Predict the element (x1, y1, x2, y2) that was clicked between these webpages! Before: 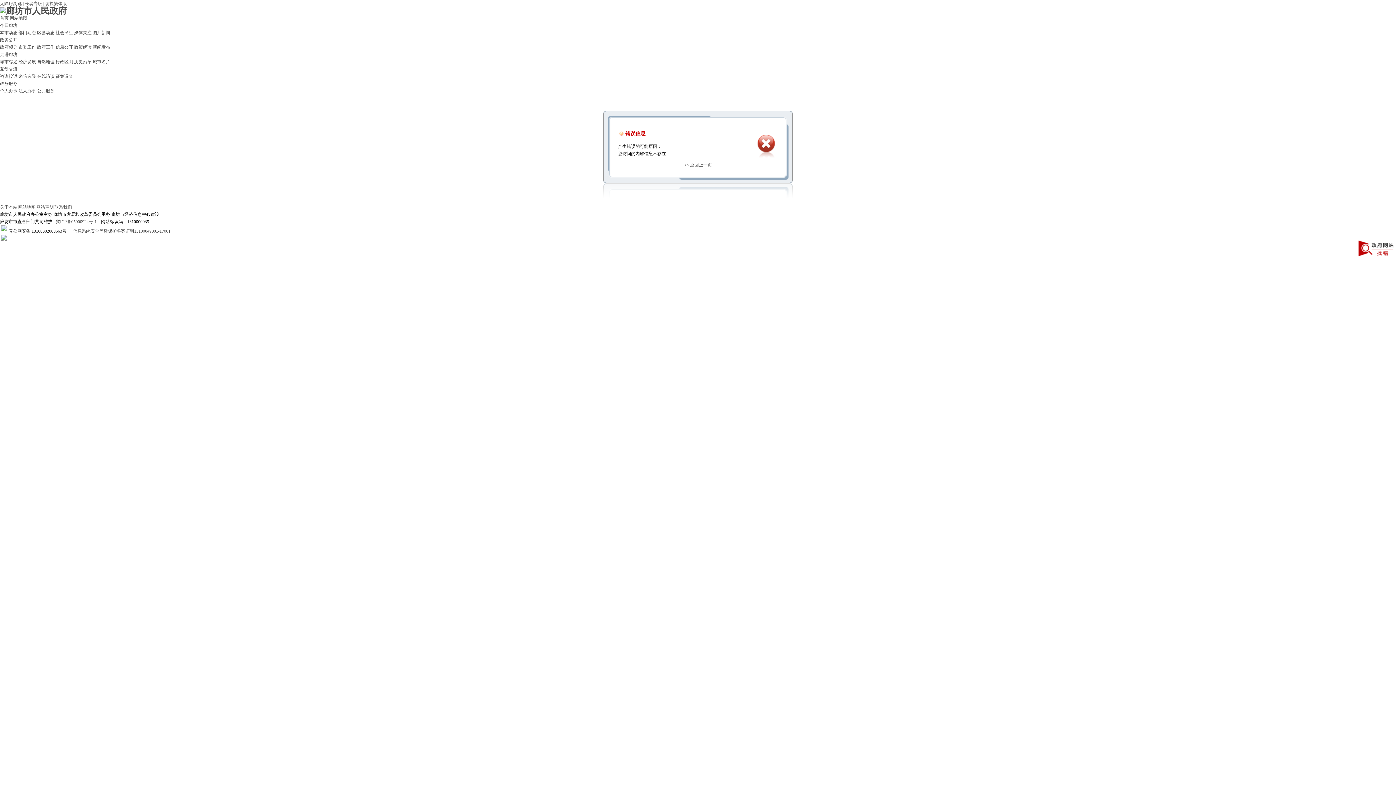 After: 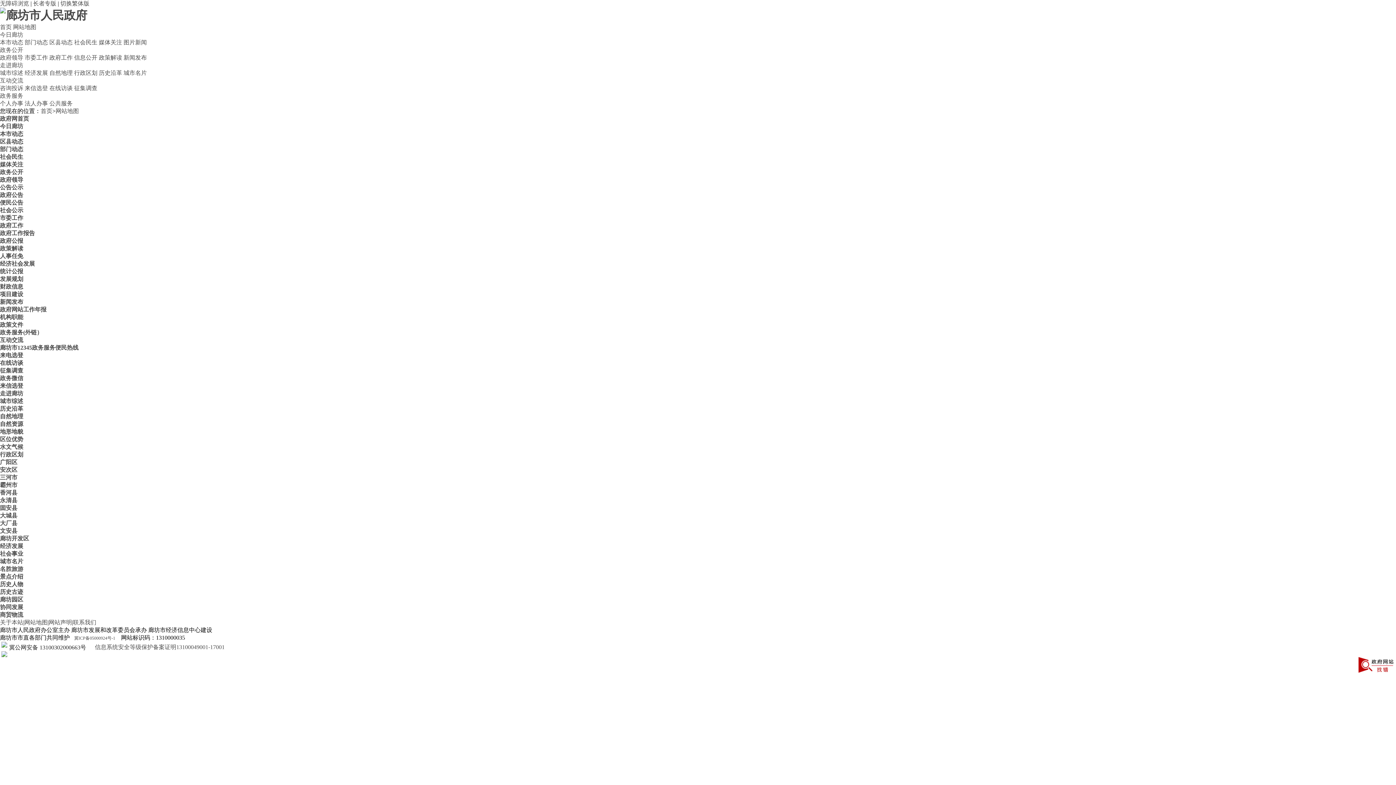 Action: bbox: (9, 15, 27, 20) label: 网站地图